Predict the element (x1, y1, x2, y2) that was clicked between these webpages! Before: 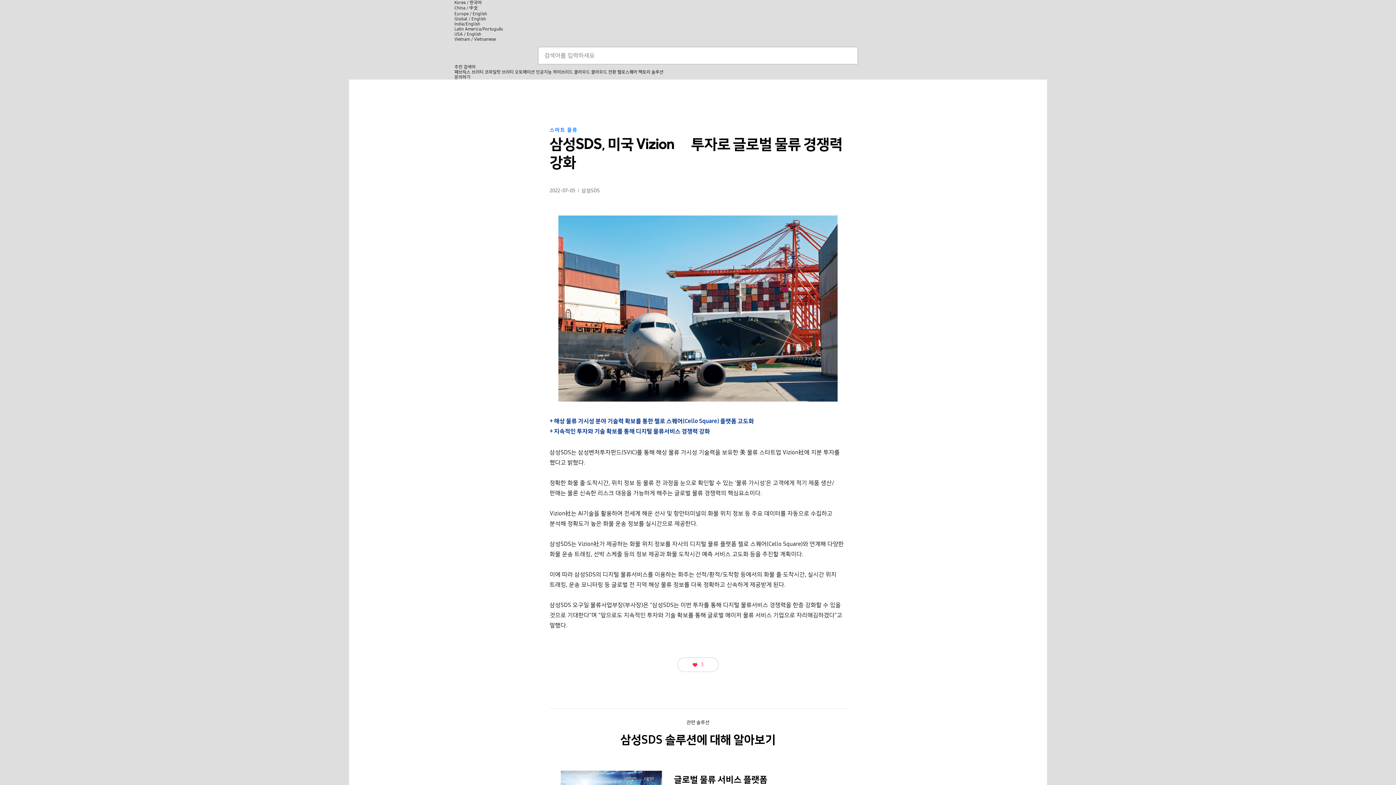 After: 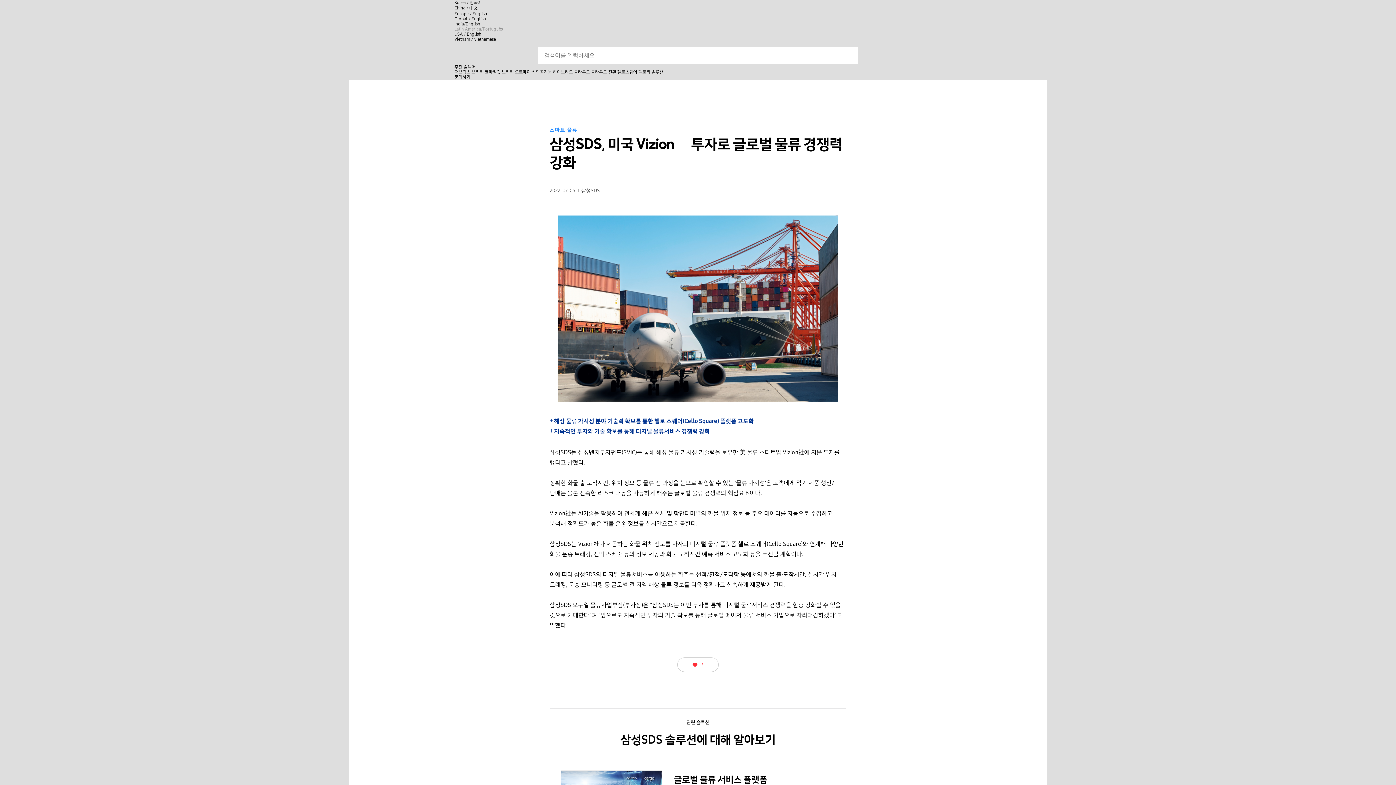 Action: label: Latin America/Português bbox: (454, 26, 502, 31)